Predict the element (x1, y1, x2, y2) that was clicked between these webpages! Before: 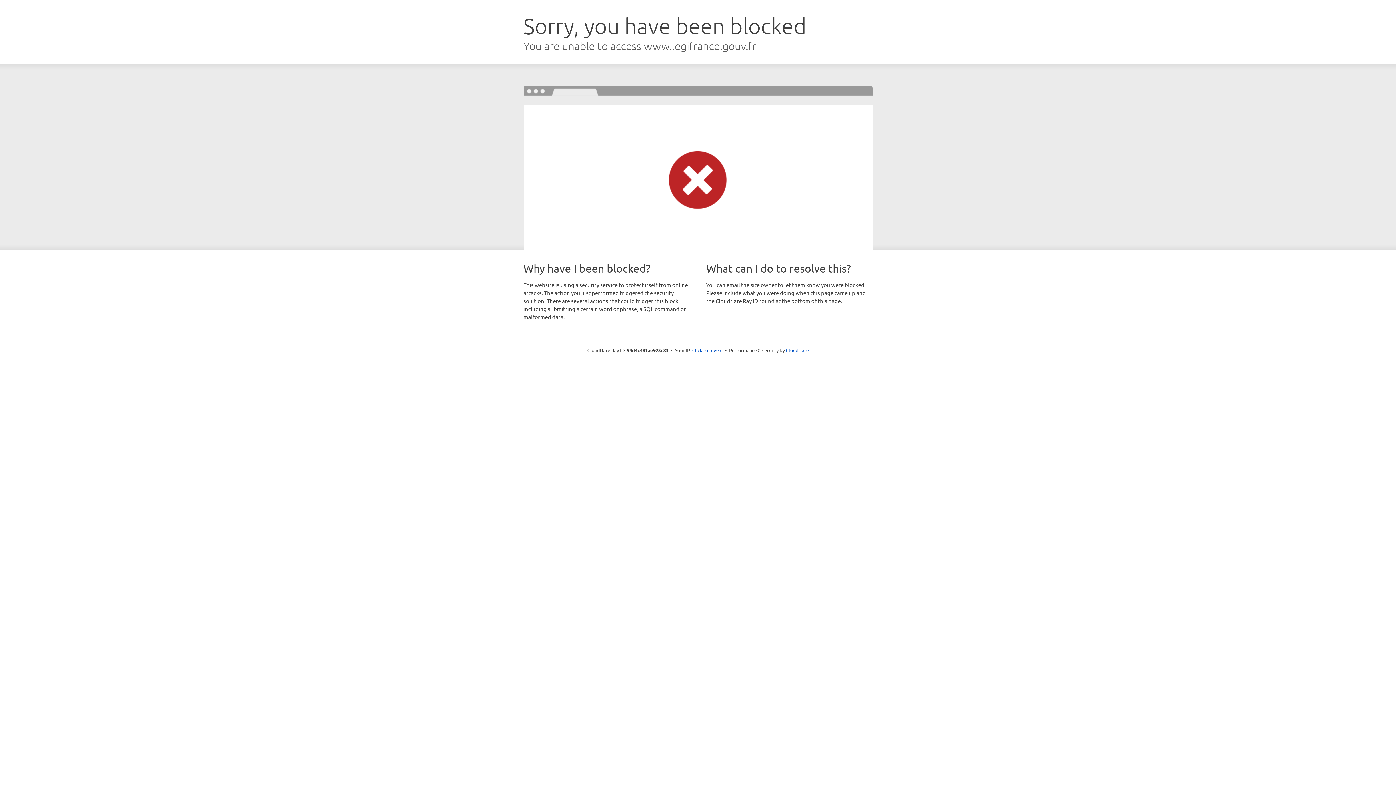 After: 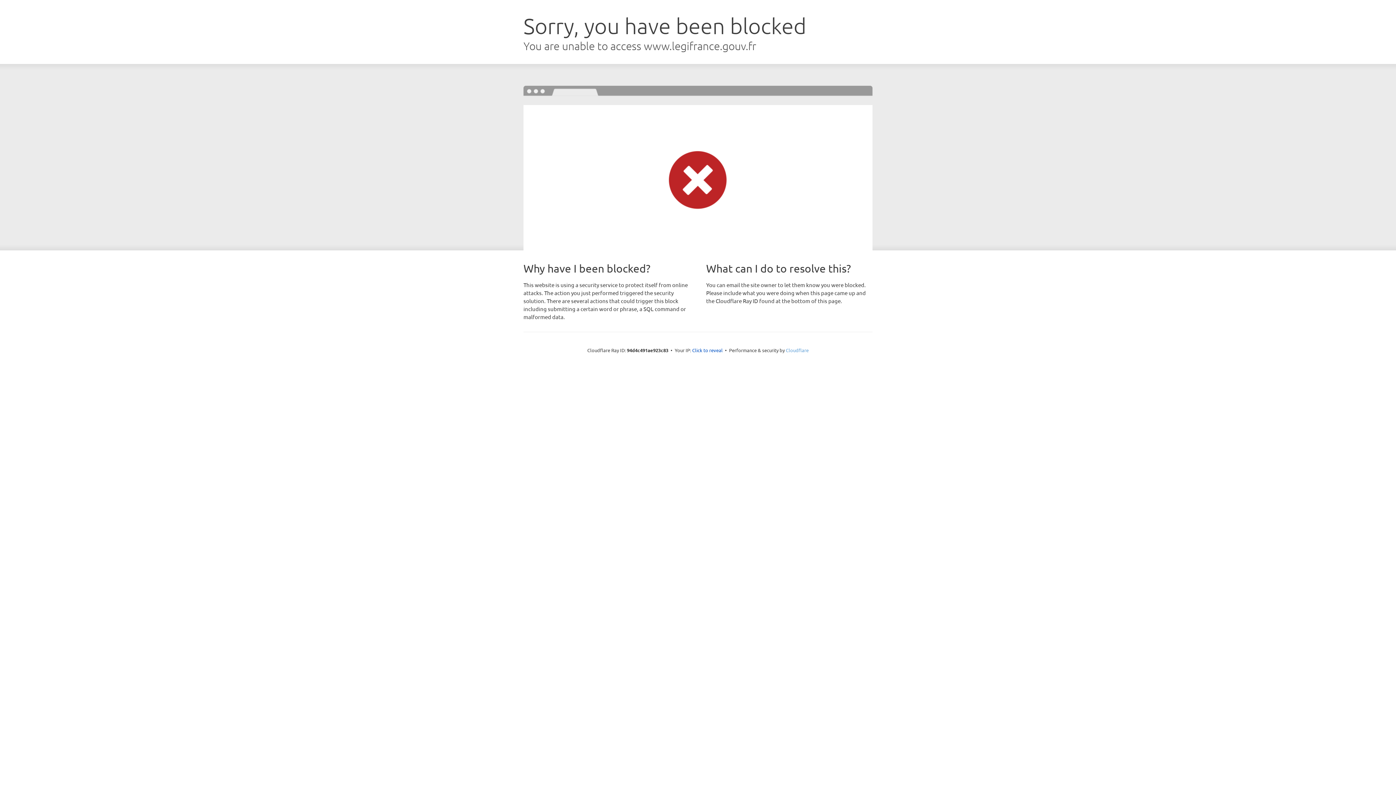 Action: label: Cloudflare bbox: (786, 347, 808, 353)